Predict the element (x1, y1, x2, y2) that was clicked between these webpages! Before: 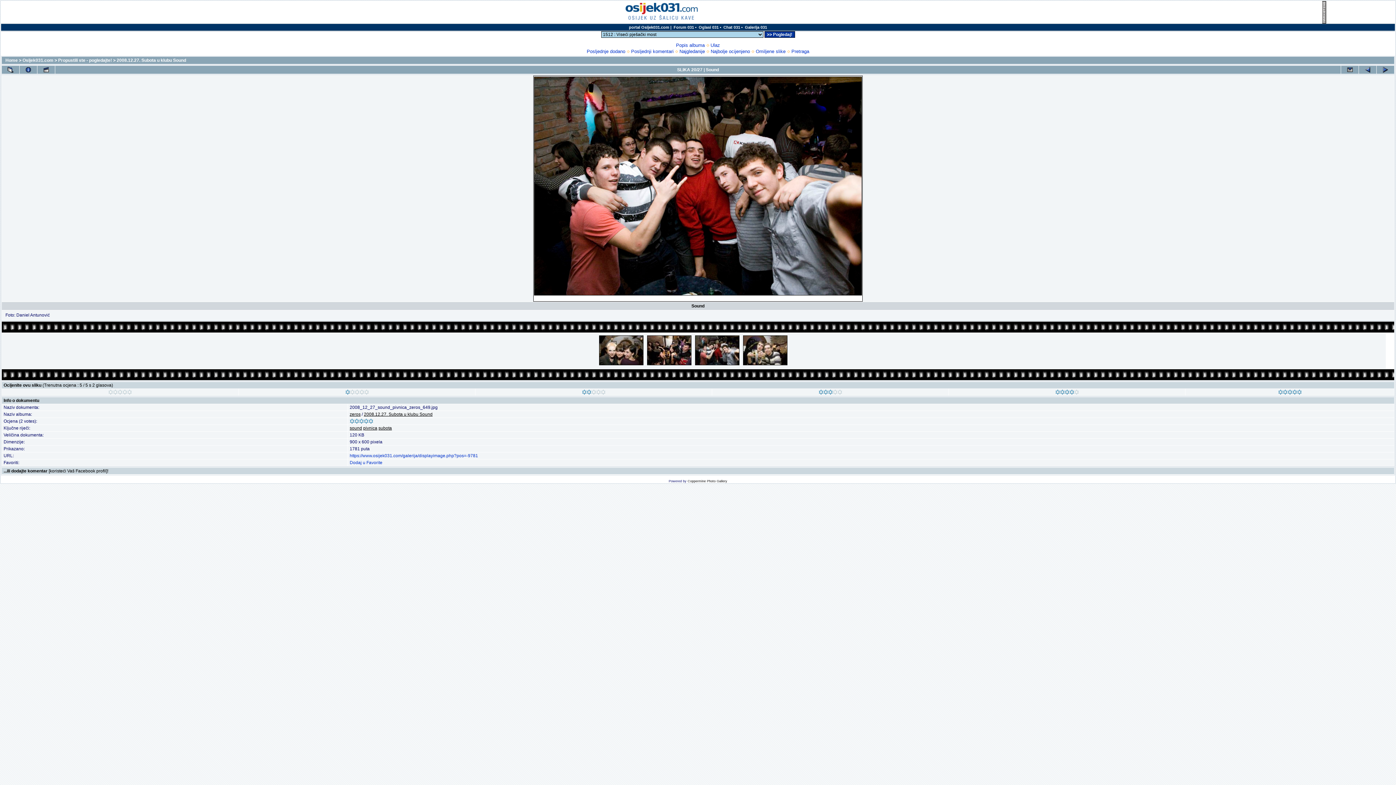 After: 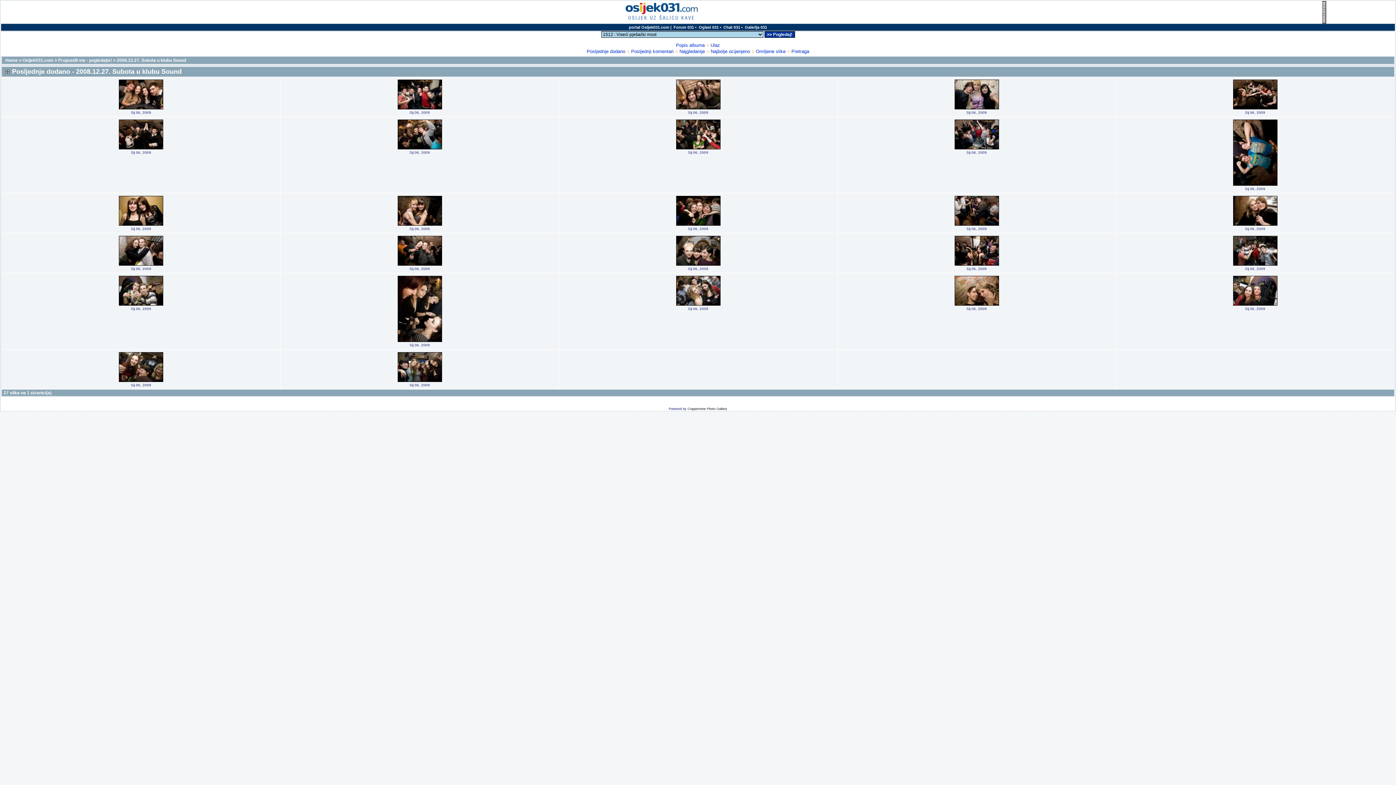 Action: label: Posljednje dodano bbox: (586, 48, 625, 54)